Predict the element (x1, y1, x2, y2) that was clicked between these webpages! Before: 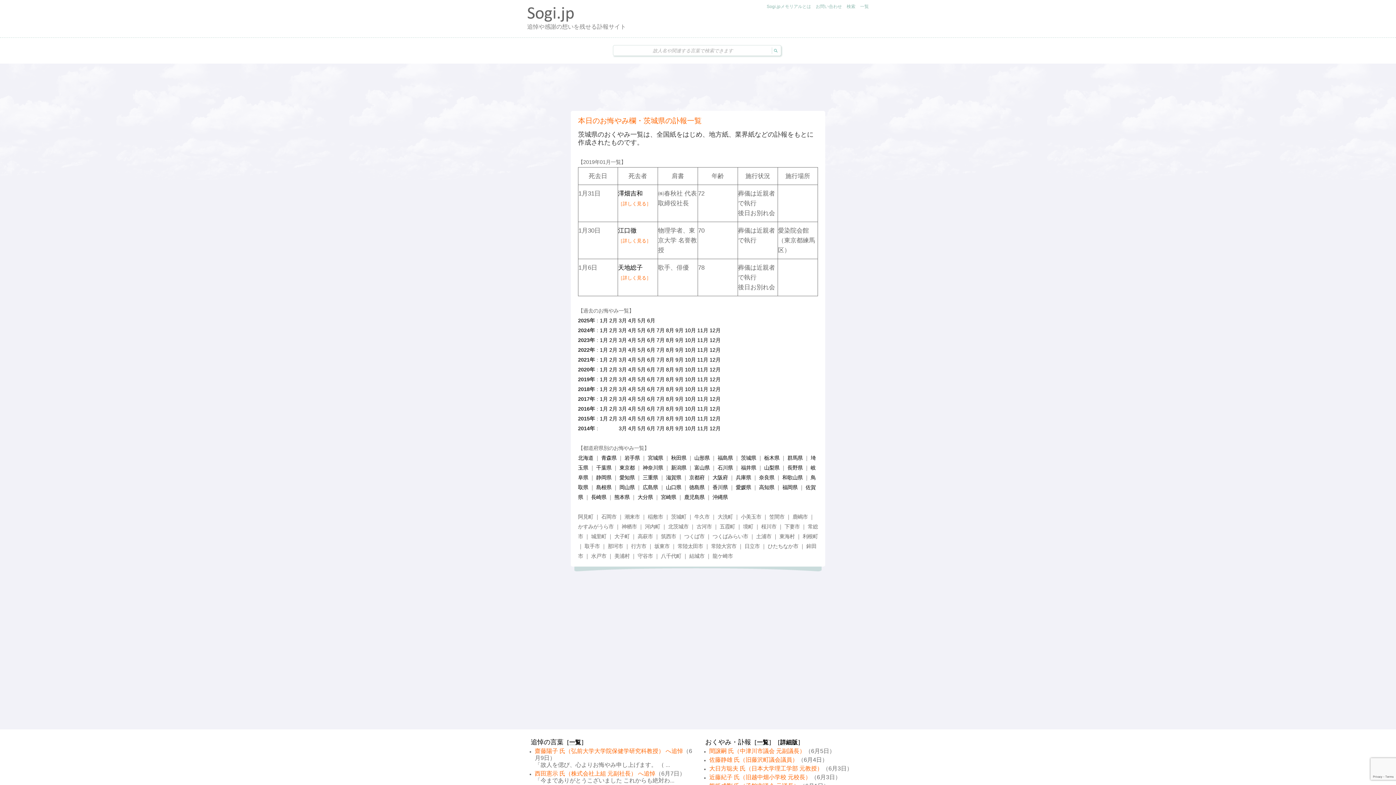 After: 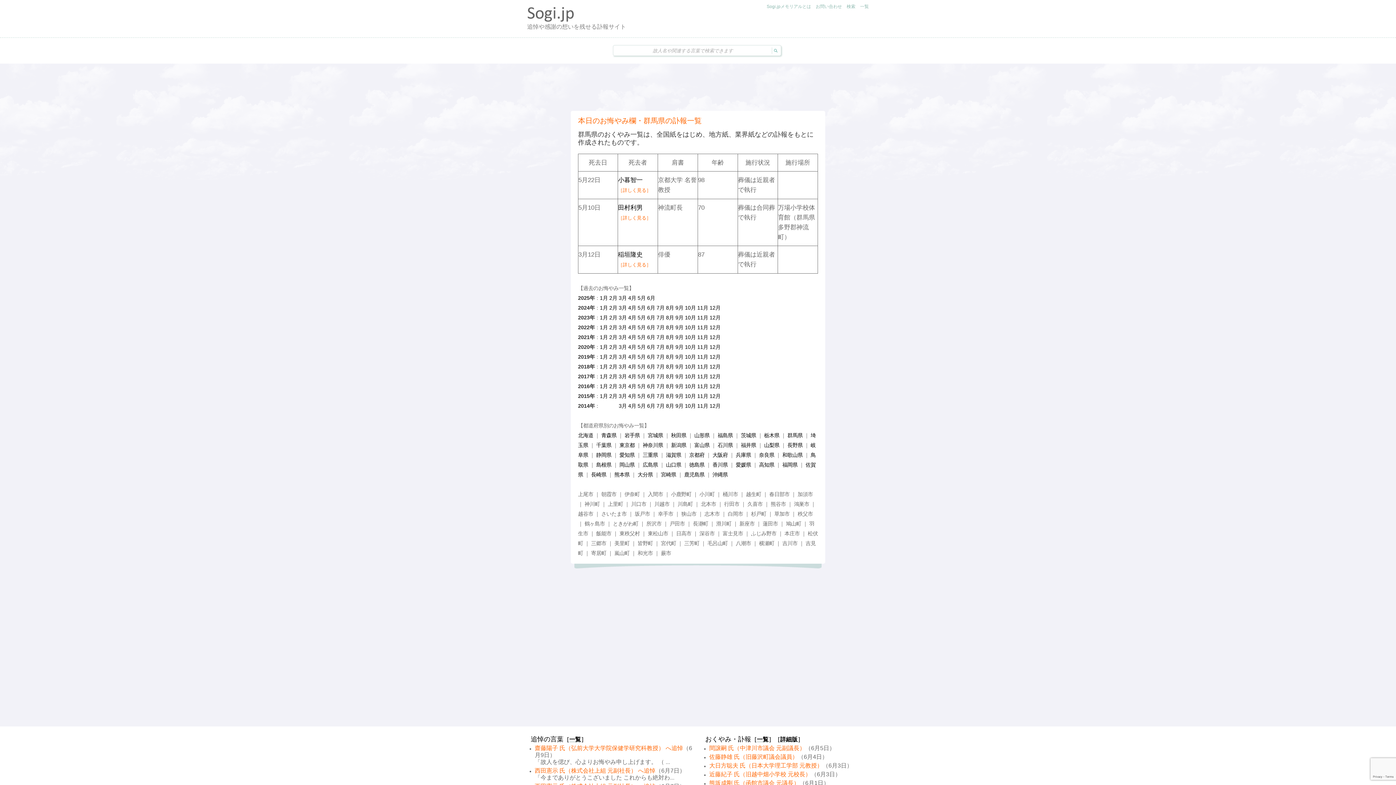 Action: label: 群馬県 bbox: (787, 455, 802, 461)